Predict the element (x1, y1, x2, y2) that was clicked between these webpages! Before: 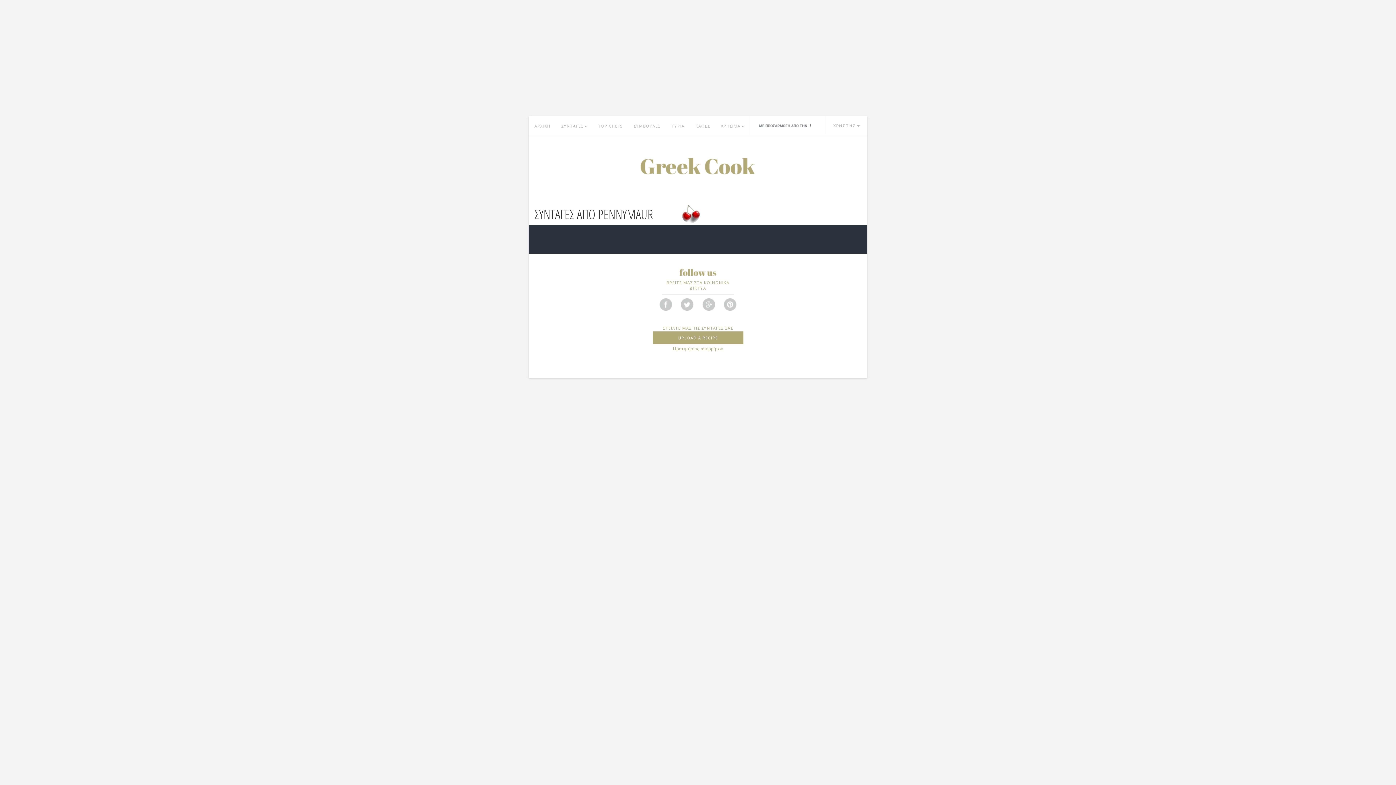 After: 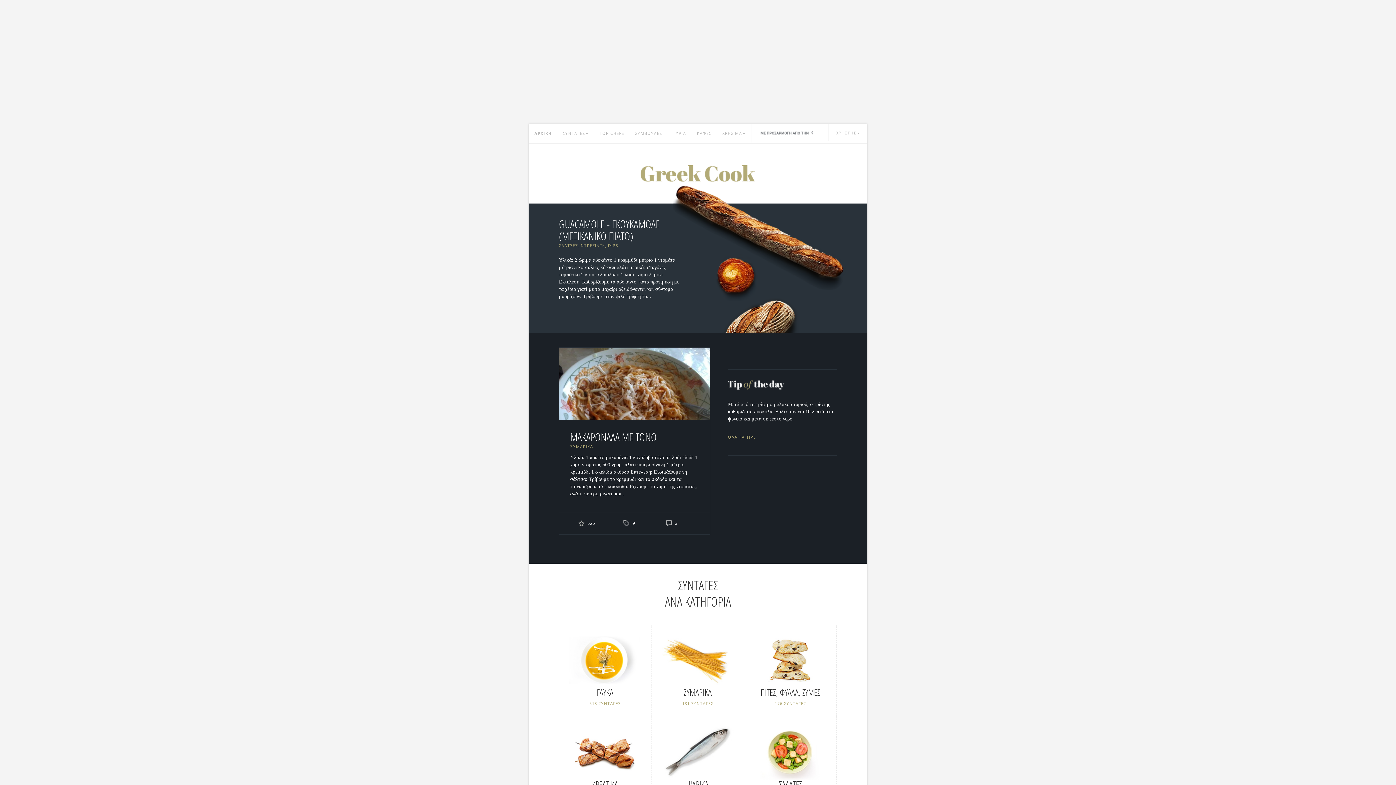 Action: label: ΑΡΧΙΚΗ bbox: (529, 116, 556, 136)